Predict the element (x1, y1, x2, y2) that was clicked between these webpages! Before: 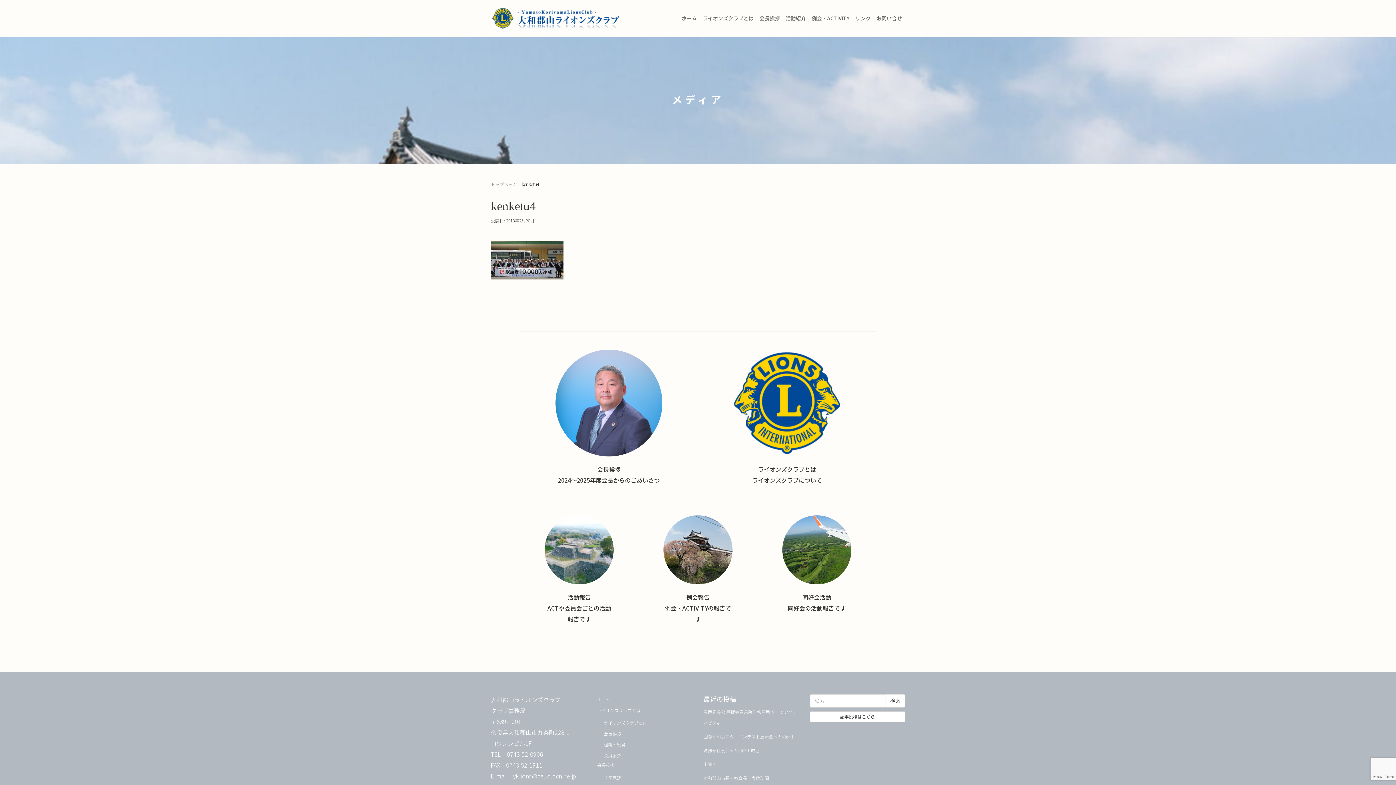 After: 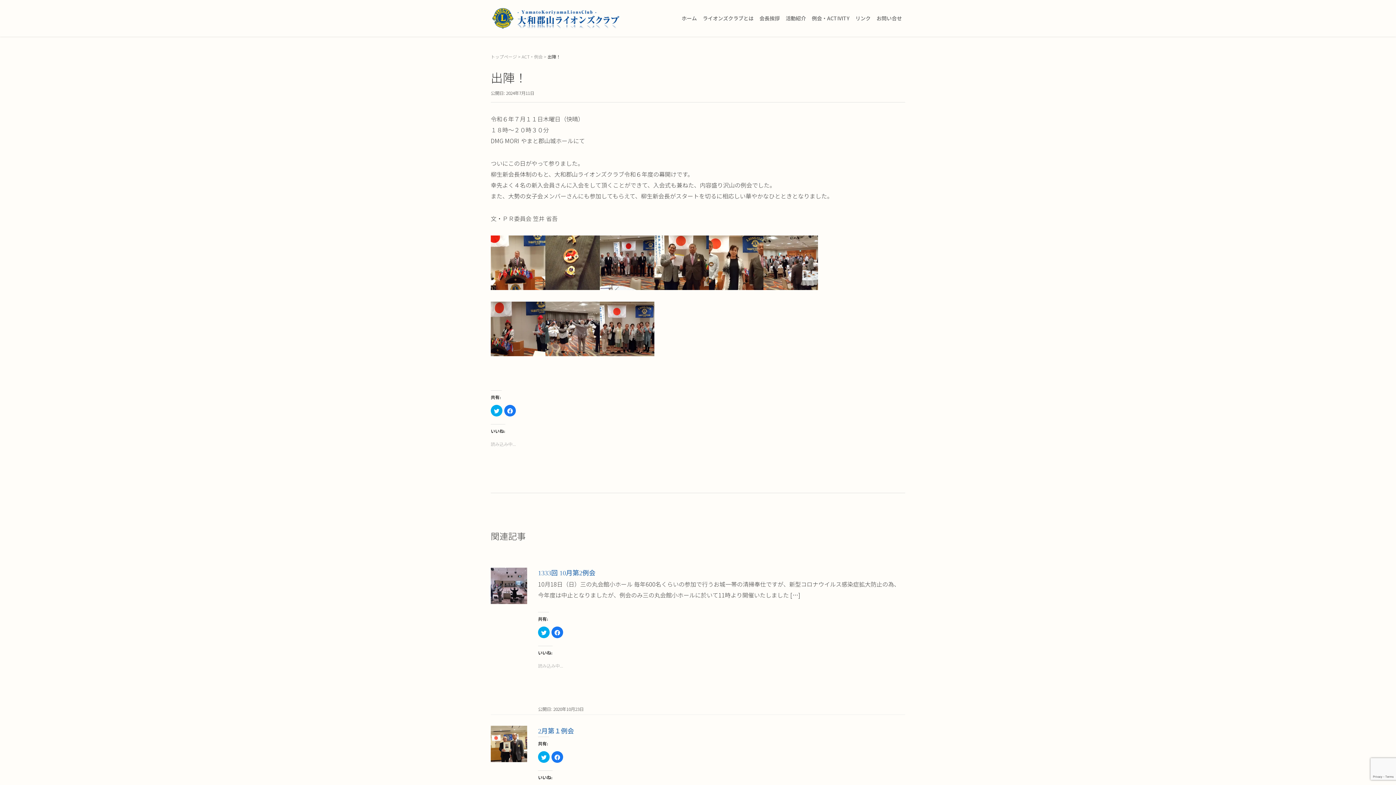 Action: label: 出陣！ bbox: (703, 761, 716, 767)